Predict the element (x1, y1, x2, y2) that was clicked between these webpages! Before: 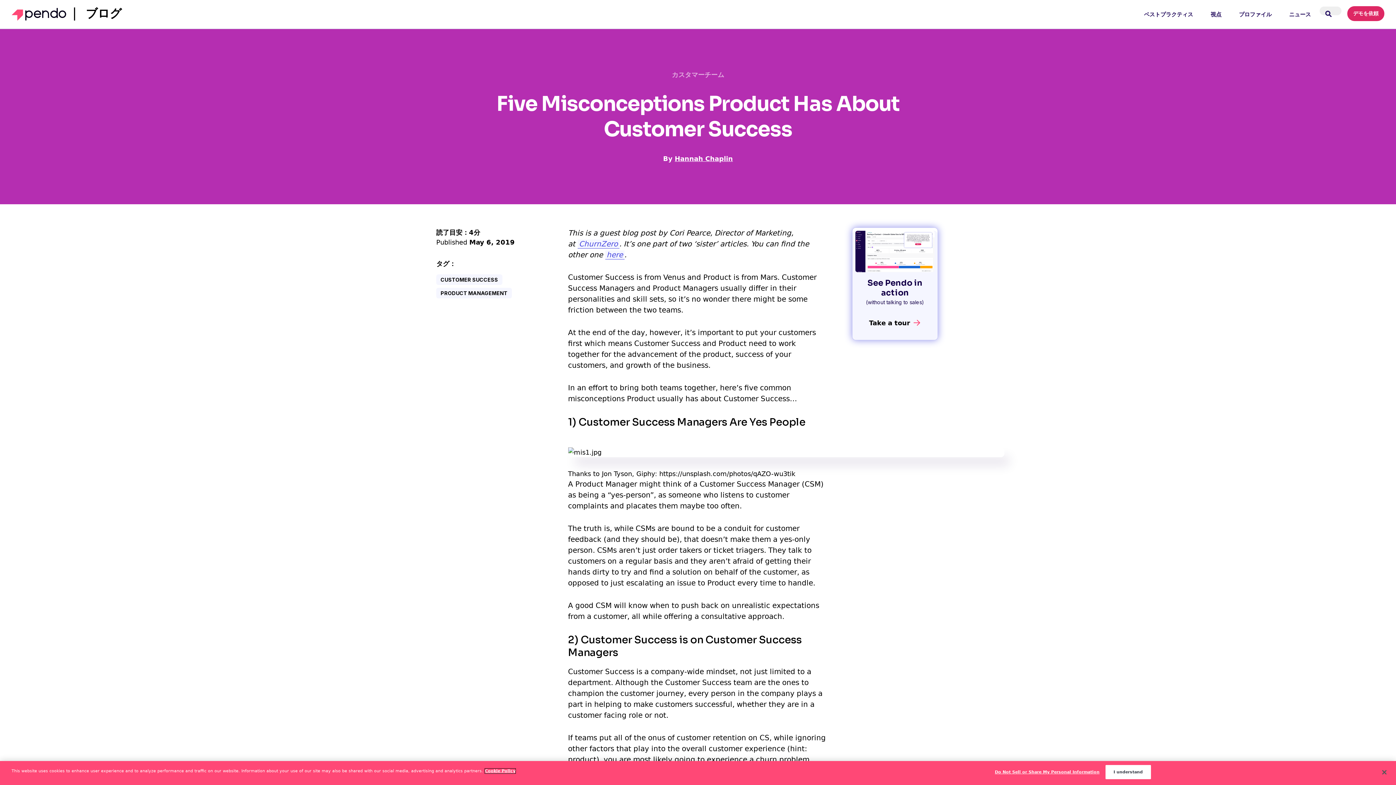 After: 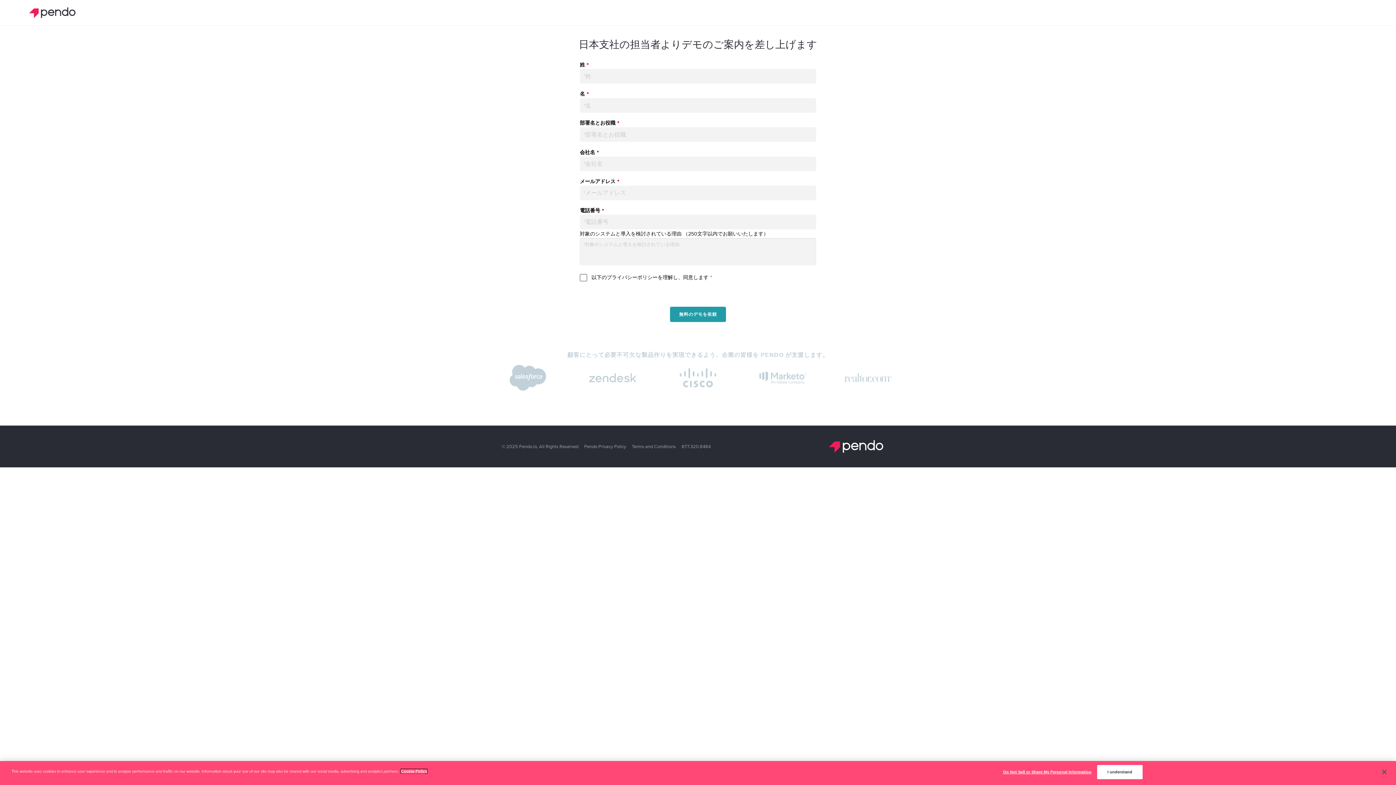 Action: label: デモを依頼 bbox: (1347, 6, 1384, 20)